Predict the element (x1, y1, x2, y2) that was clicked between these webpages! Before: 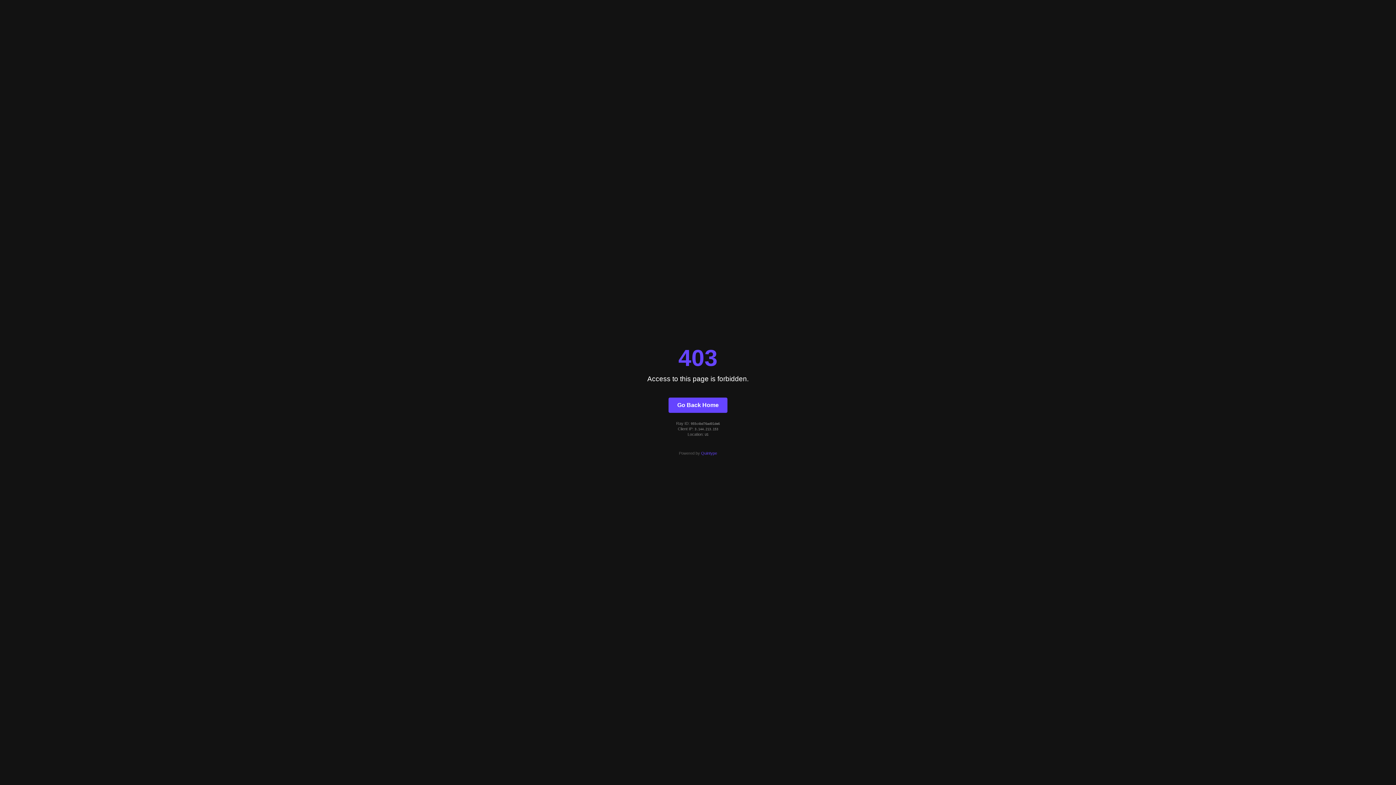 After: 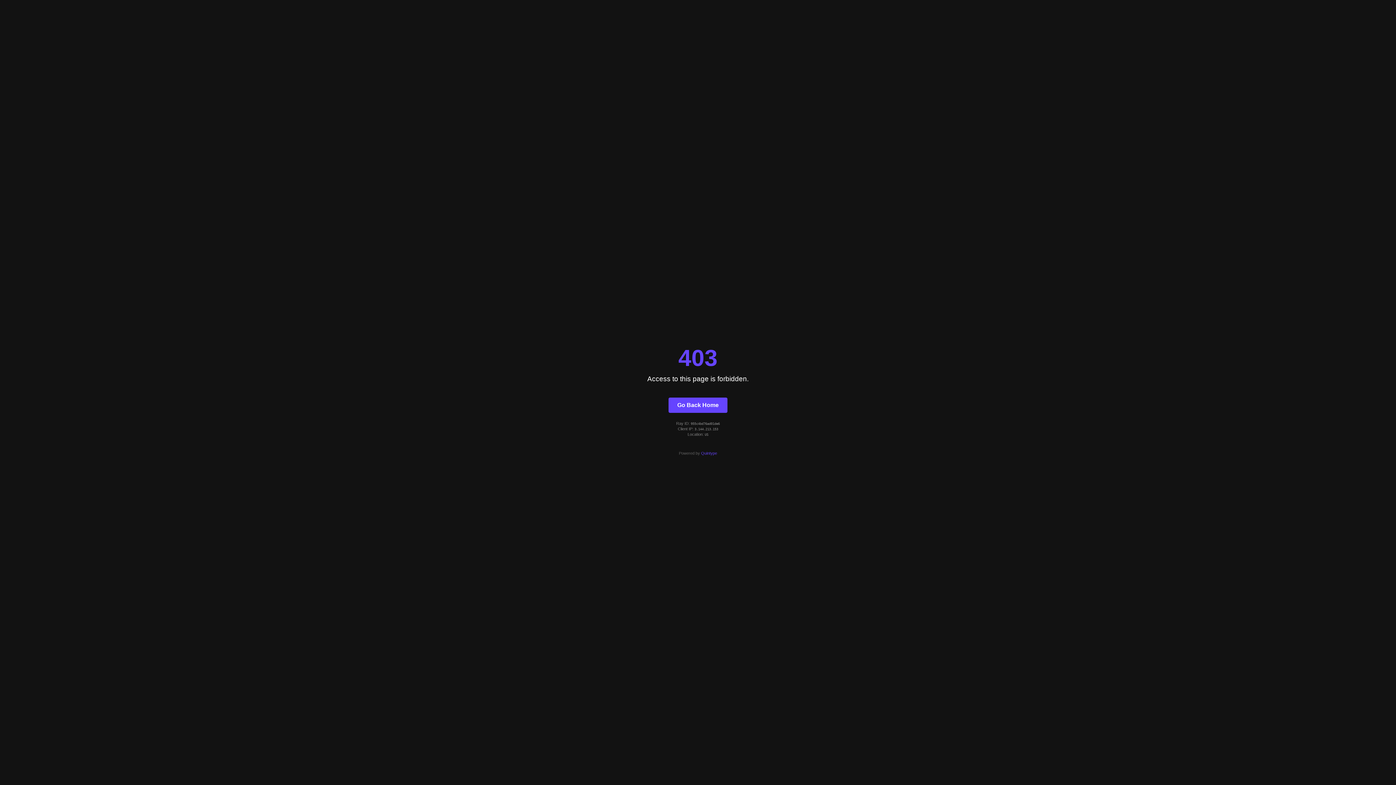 Action: bbox: (701, 451, 717, 455) label: Quintype